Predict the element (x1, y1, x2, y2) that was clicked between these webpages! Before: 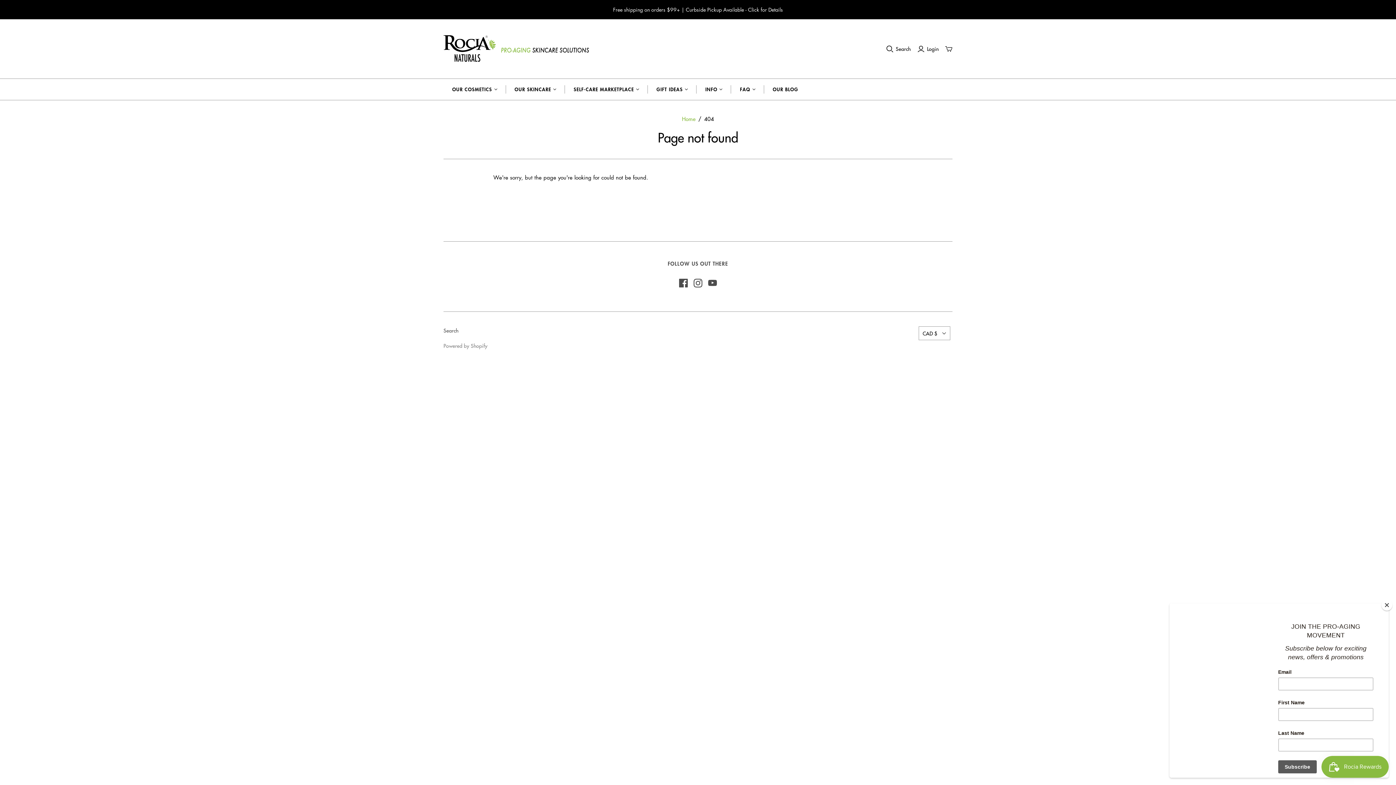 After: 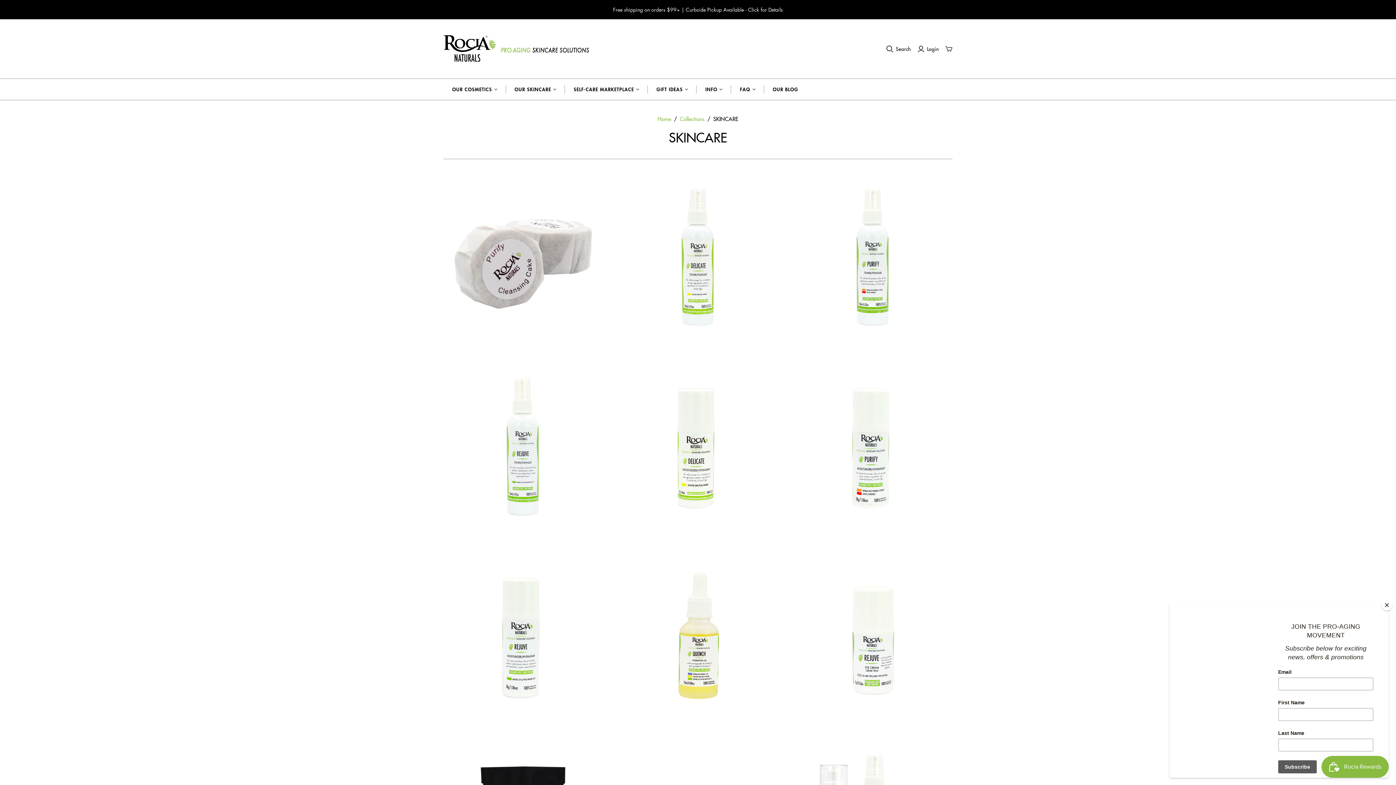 Action: bbox: (506, 78, 565, 100) label: OUR SKINCARE